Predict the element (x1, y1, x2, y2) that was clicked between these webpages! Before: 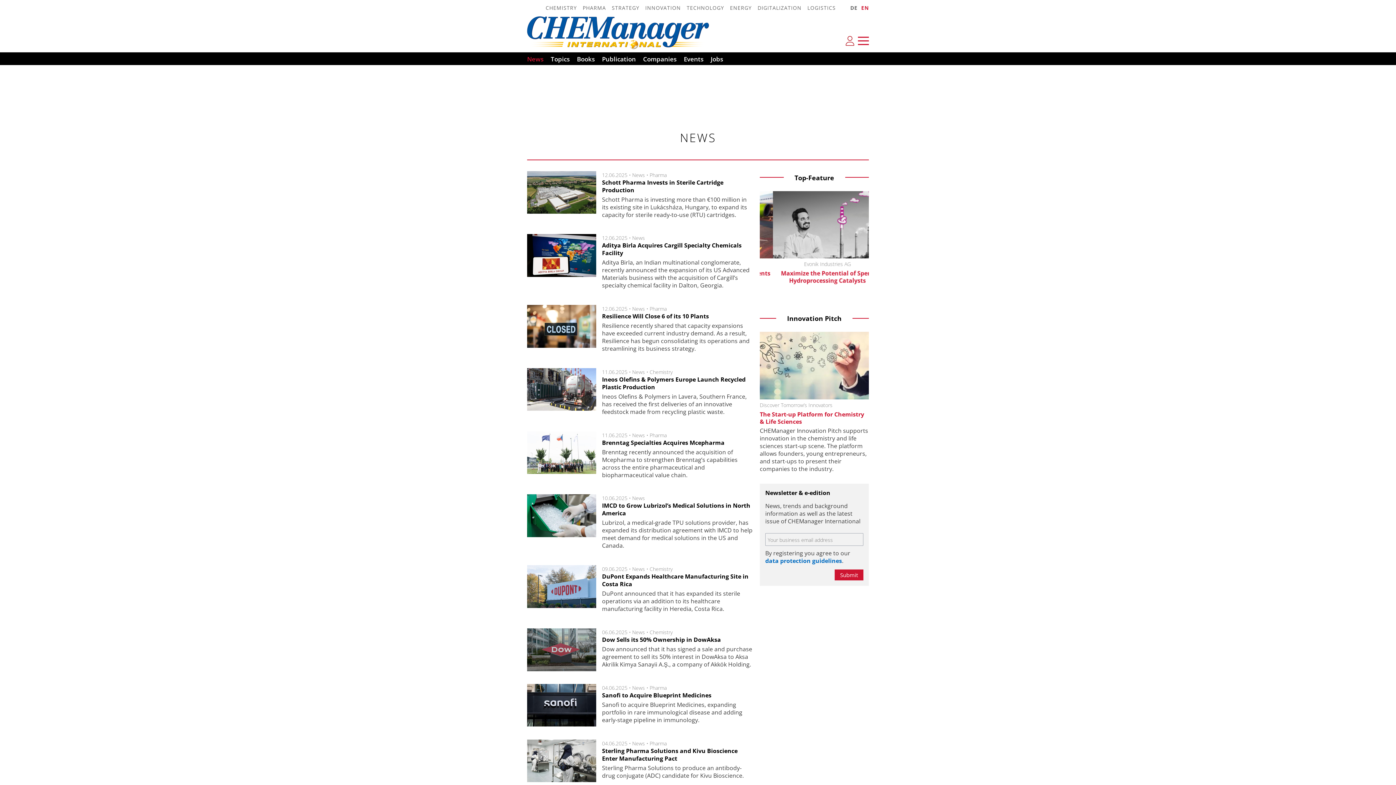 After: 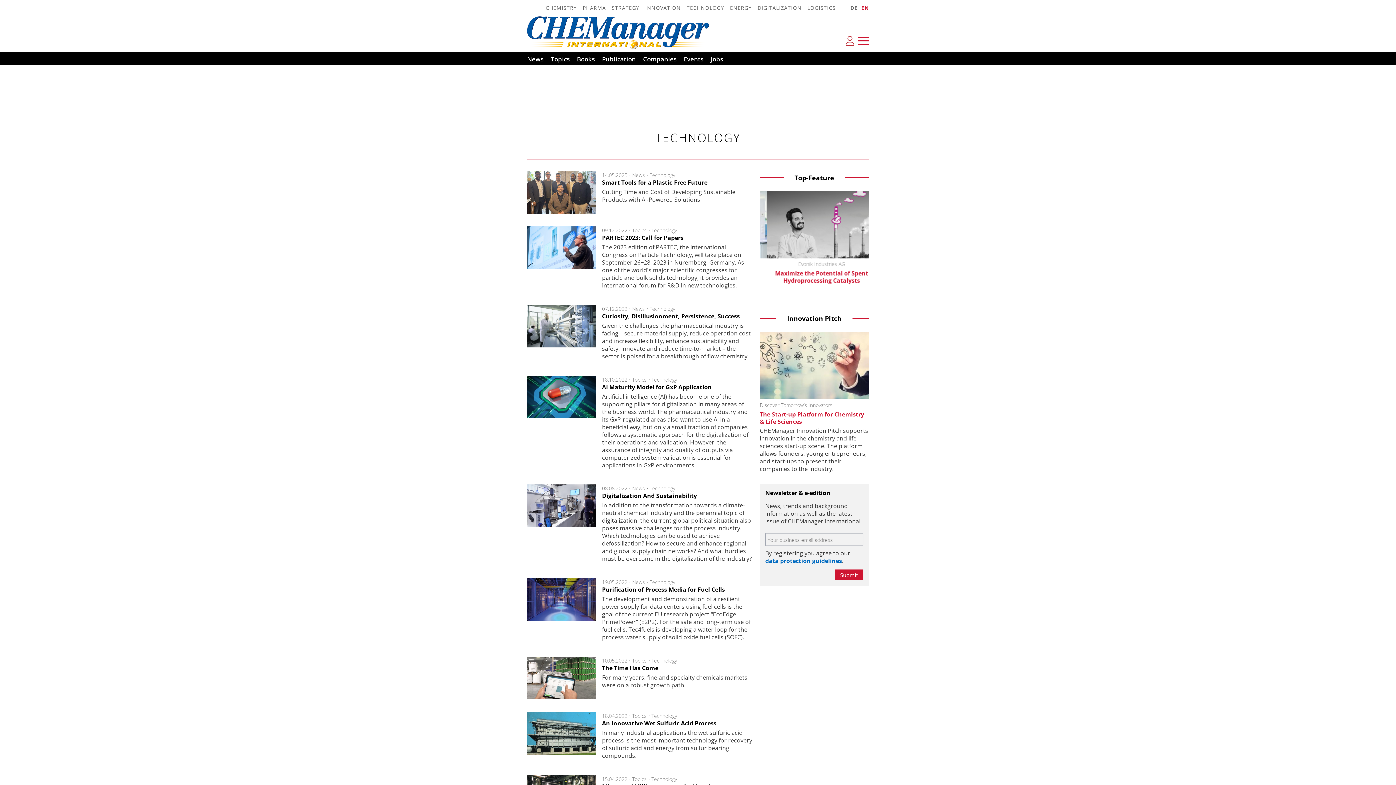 Action: bbox: (681, 2, 724, 12) label: TECHNOLOGY